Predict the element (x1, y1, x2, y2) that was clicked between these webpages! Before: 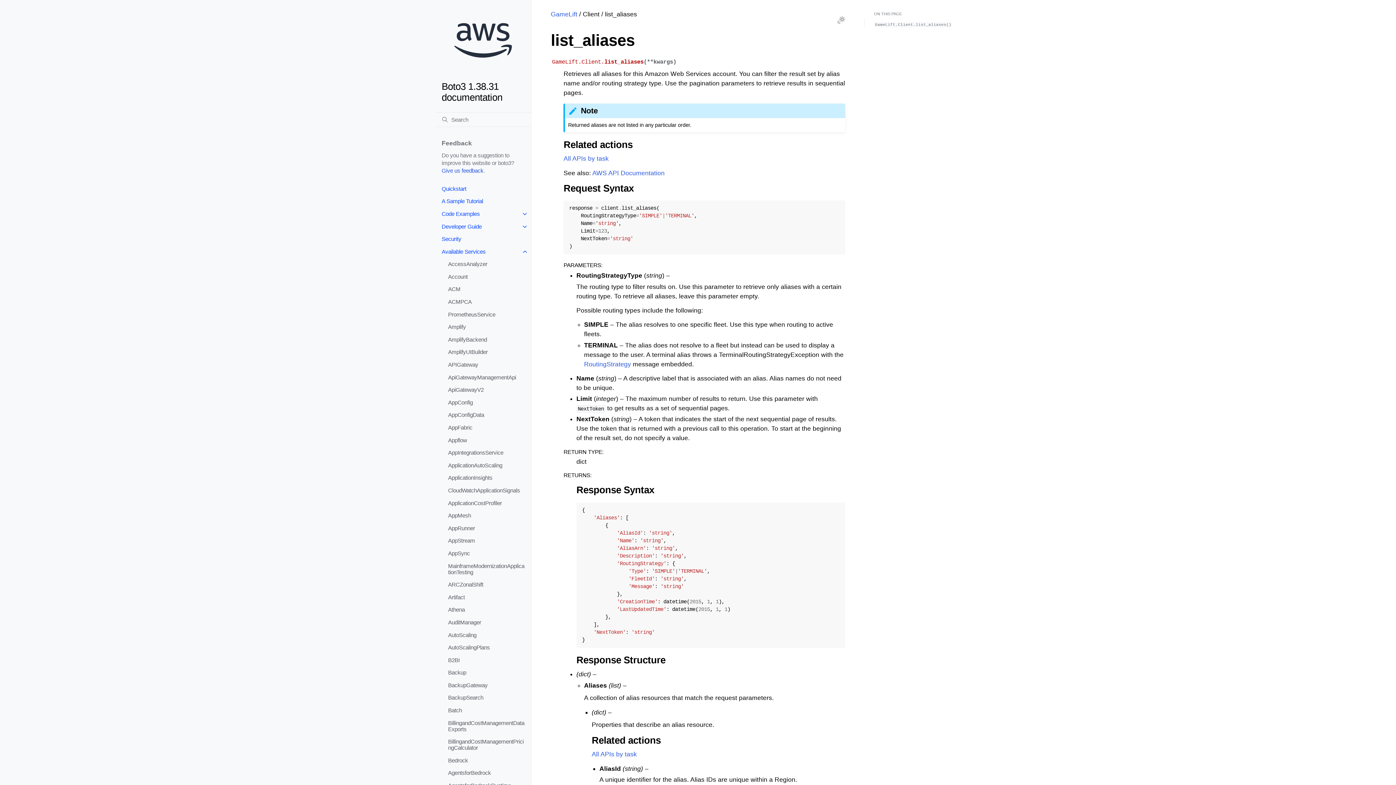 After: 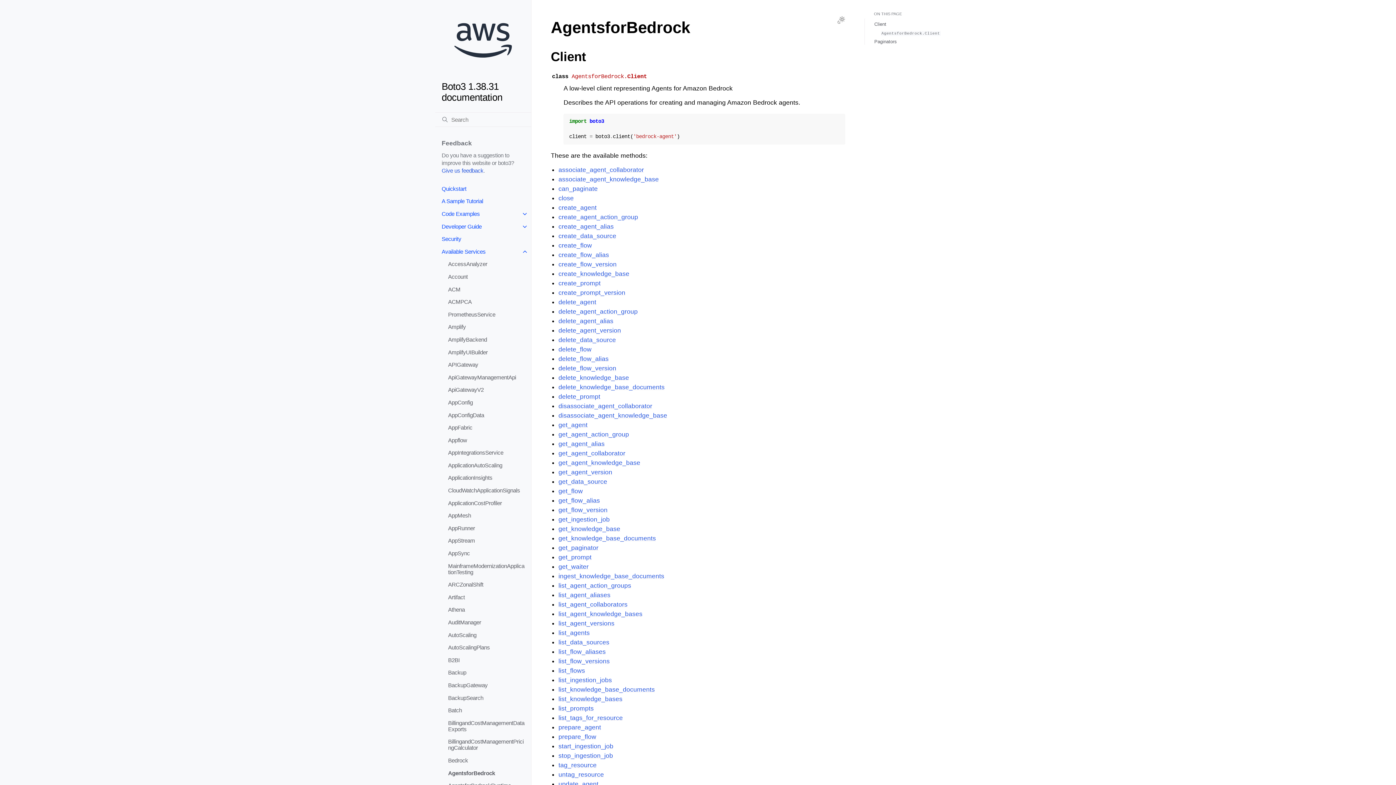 Action: bbox: (441, 767, 531, 779) label: AgentsforBedrock